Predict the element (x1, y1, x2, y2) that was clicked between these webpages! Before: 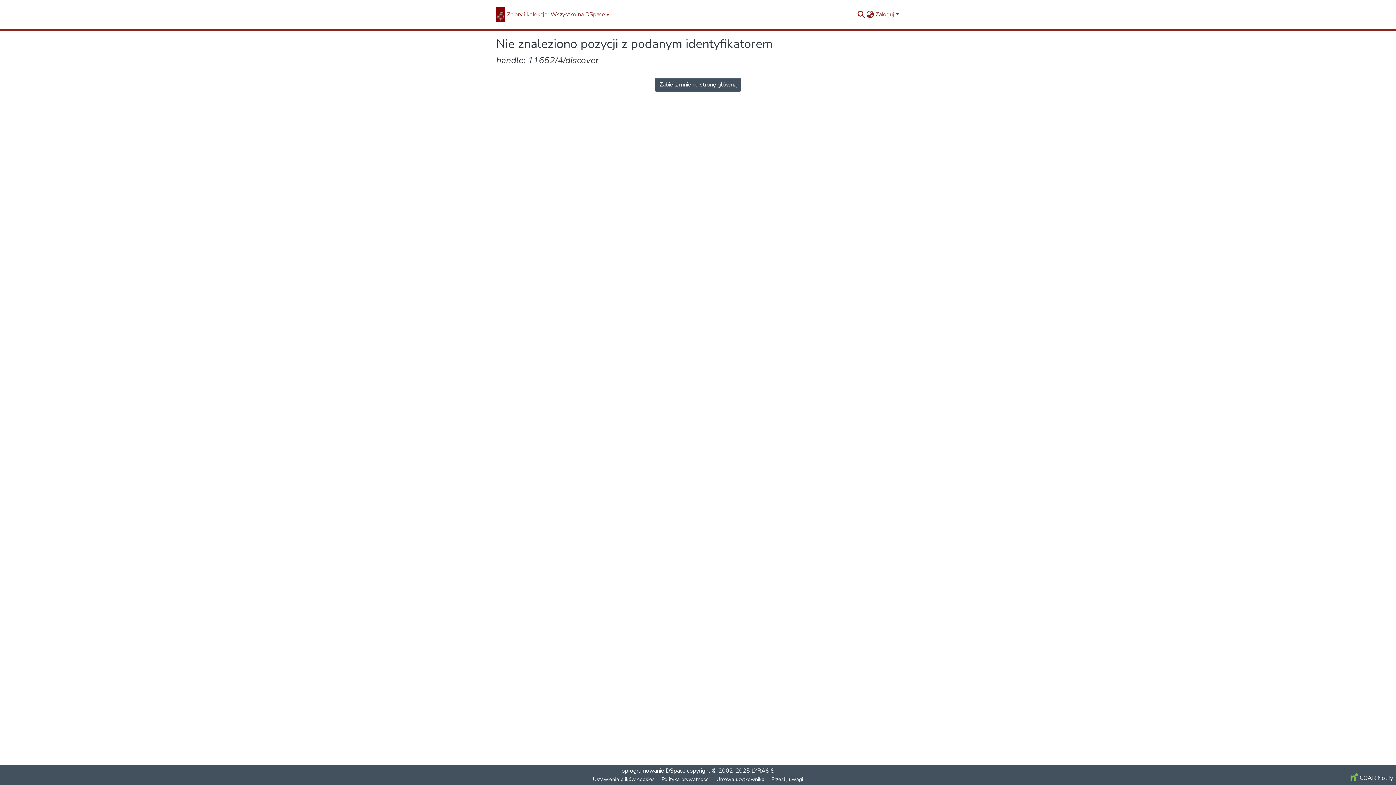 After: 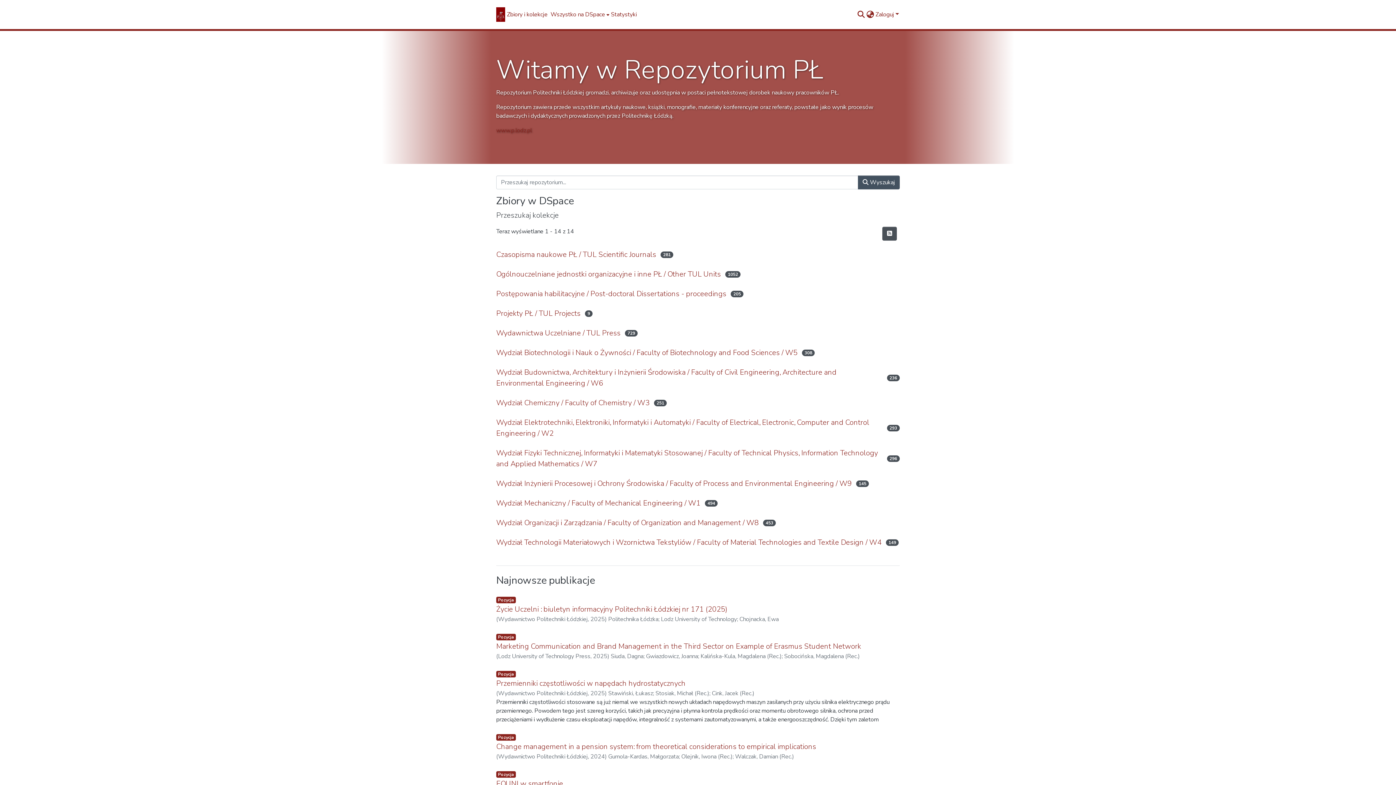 Action: label: Strona główna bbox: (496, 7, 505, 21)